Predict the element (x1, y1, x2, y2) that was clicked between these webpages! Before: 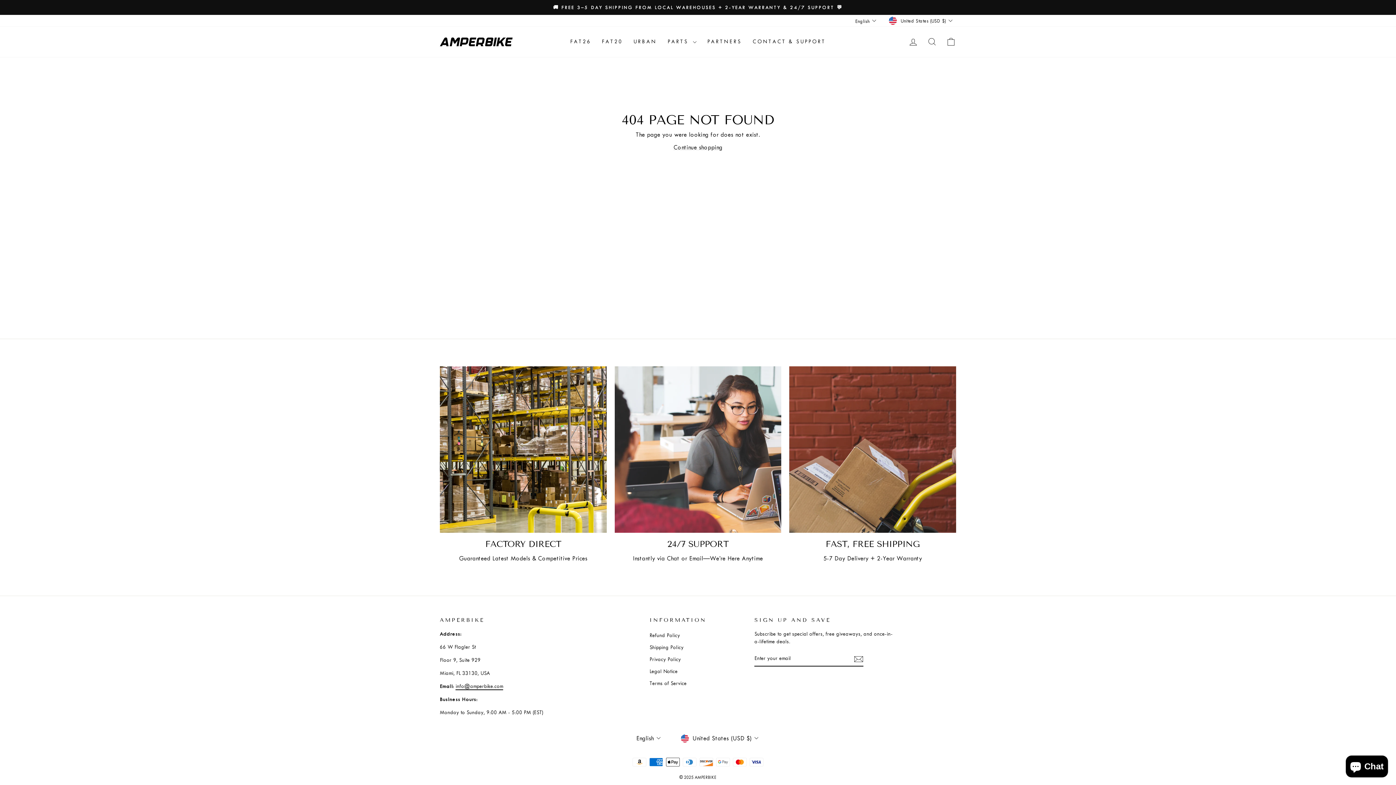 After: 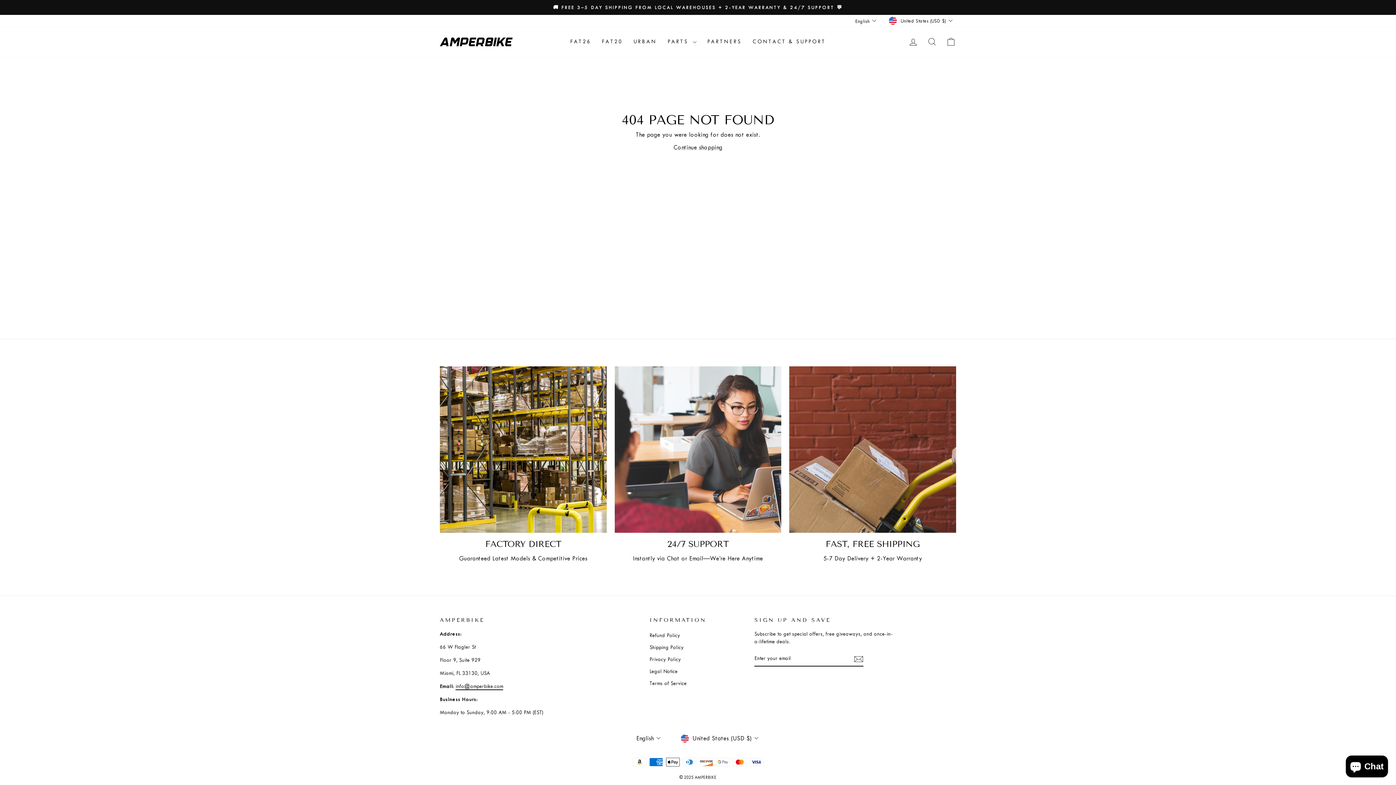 Action: label: Factory Direct bbox: (440, 366, 606, 533)